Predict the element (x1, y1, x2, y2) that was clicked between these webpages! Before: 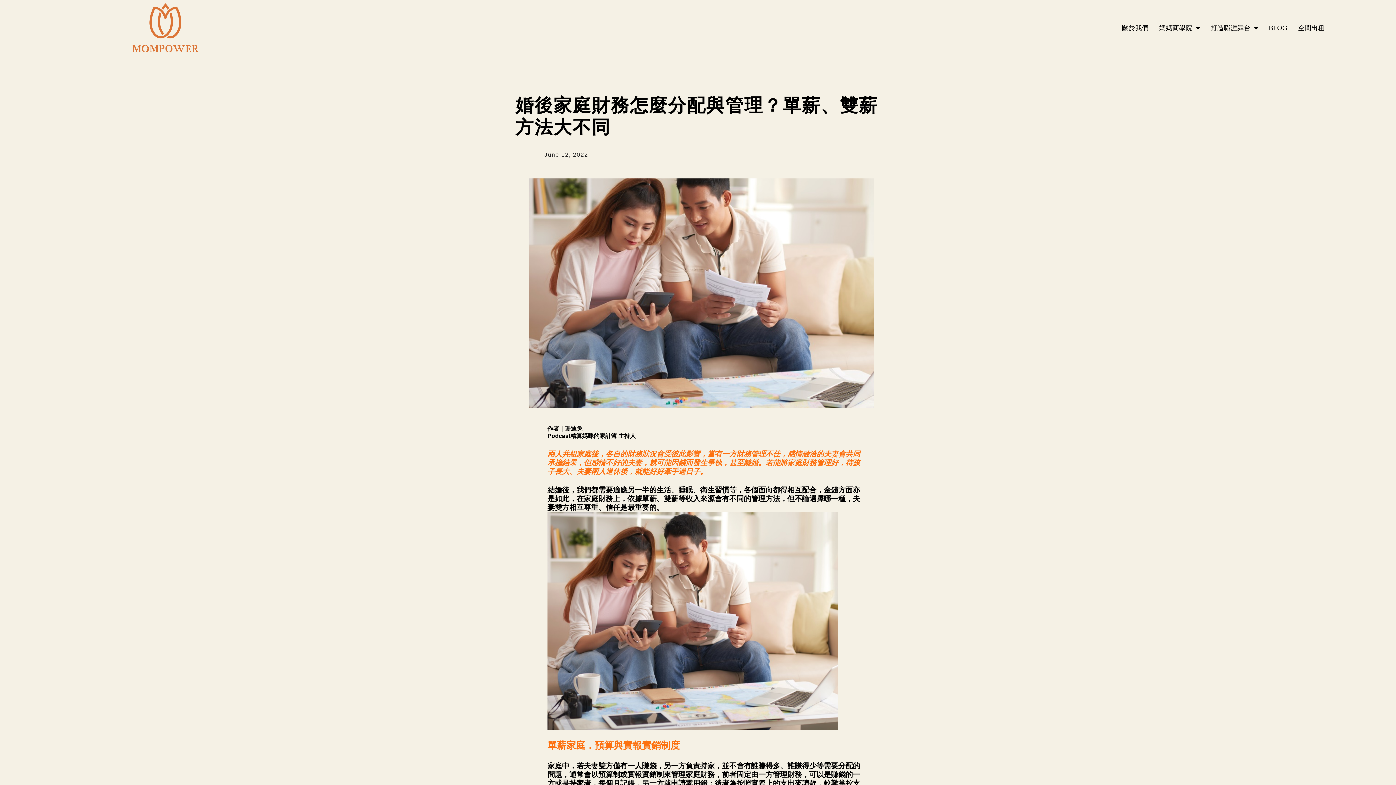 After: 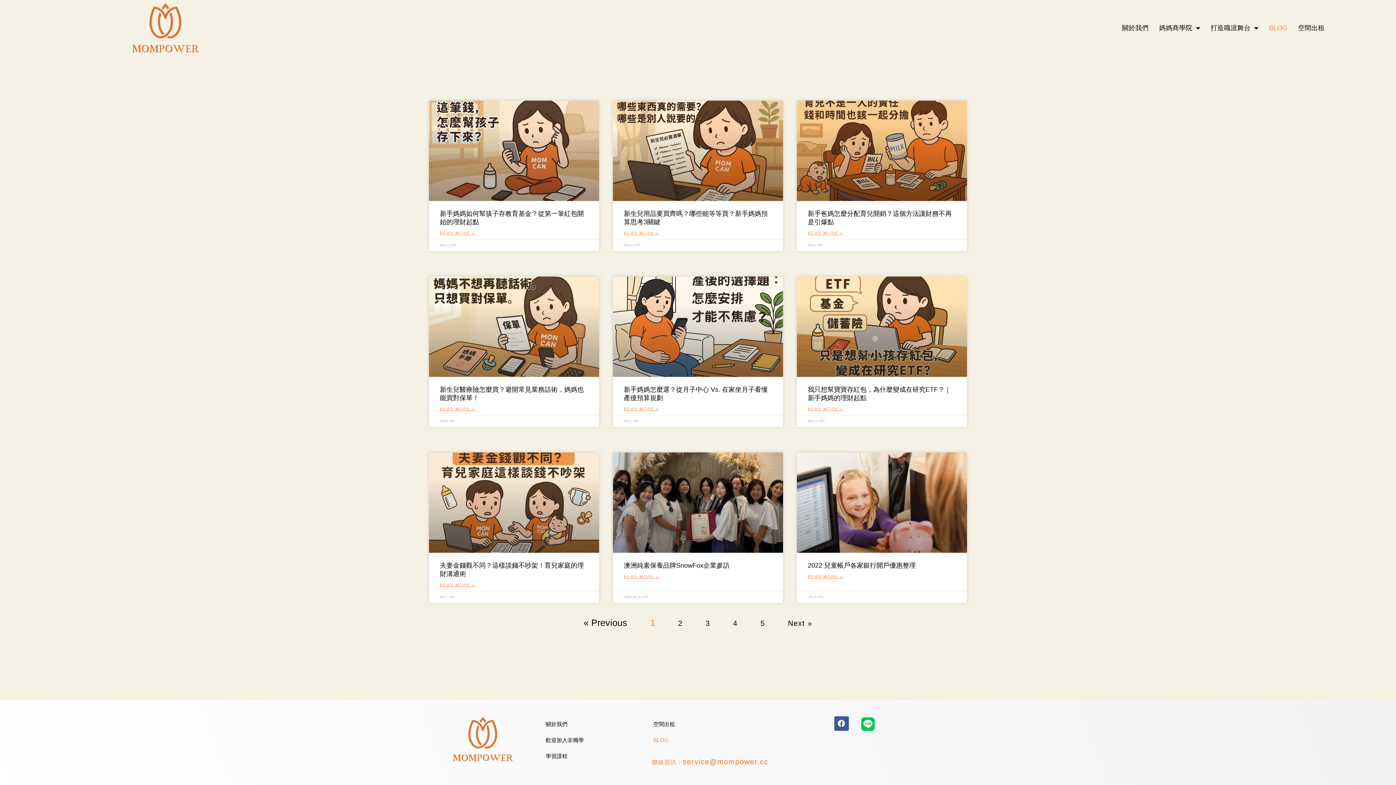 Action: bbox: (1269, 22, 1287, 33) label: BLOG